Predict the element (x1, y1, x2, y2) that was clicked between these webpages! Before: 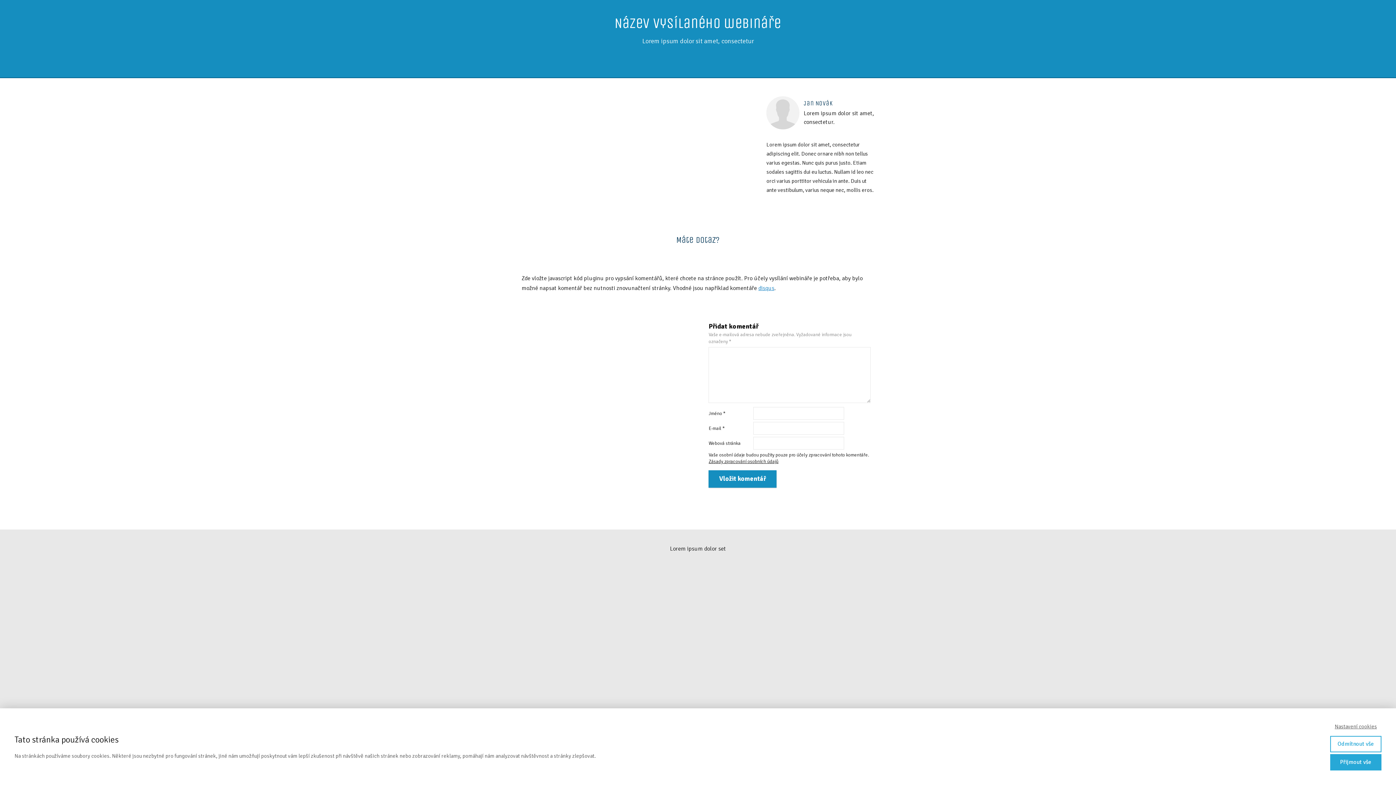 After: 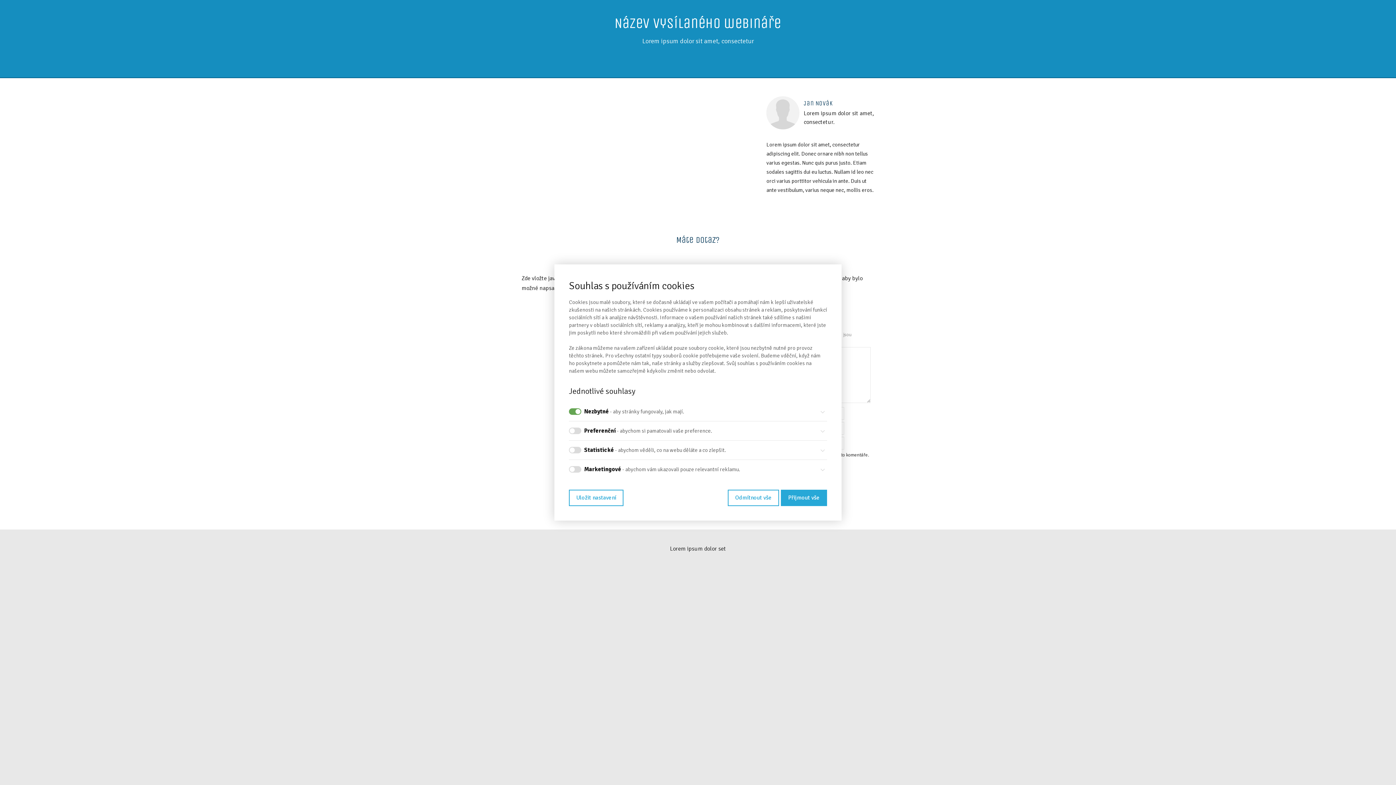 Action: bbox: (1330, 723, 1381, 730) label: Nastavení cookies